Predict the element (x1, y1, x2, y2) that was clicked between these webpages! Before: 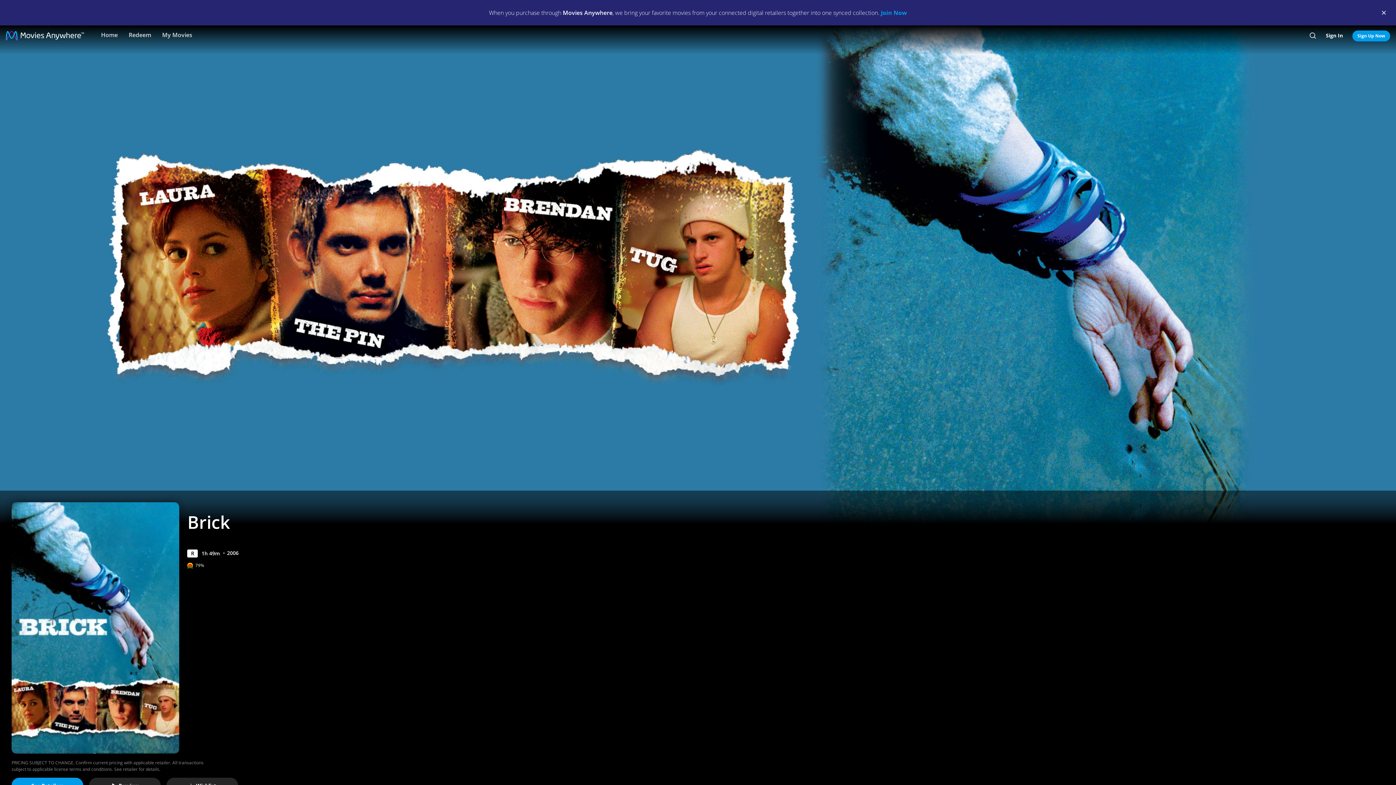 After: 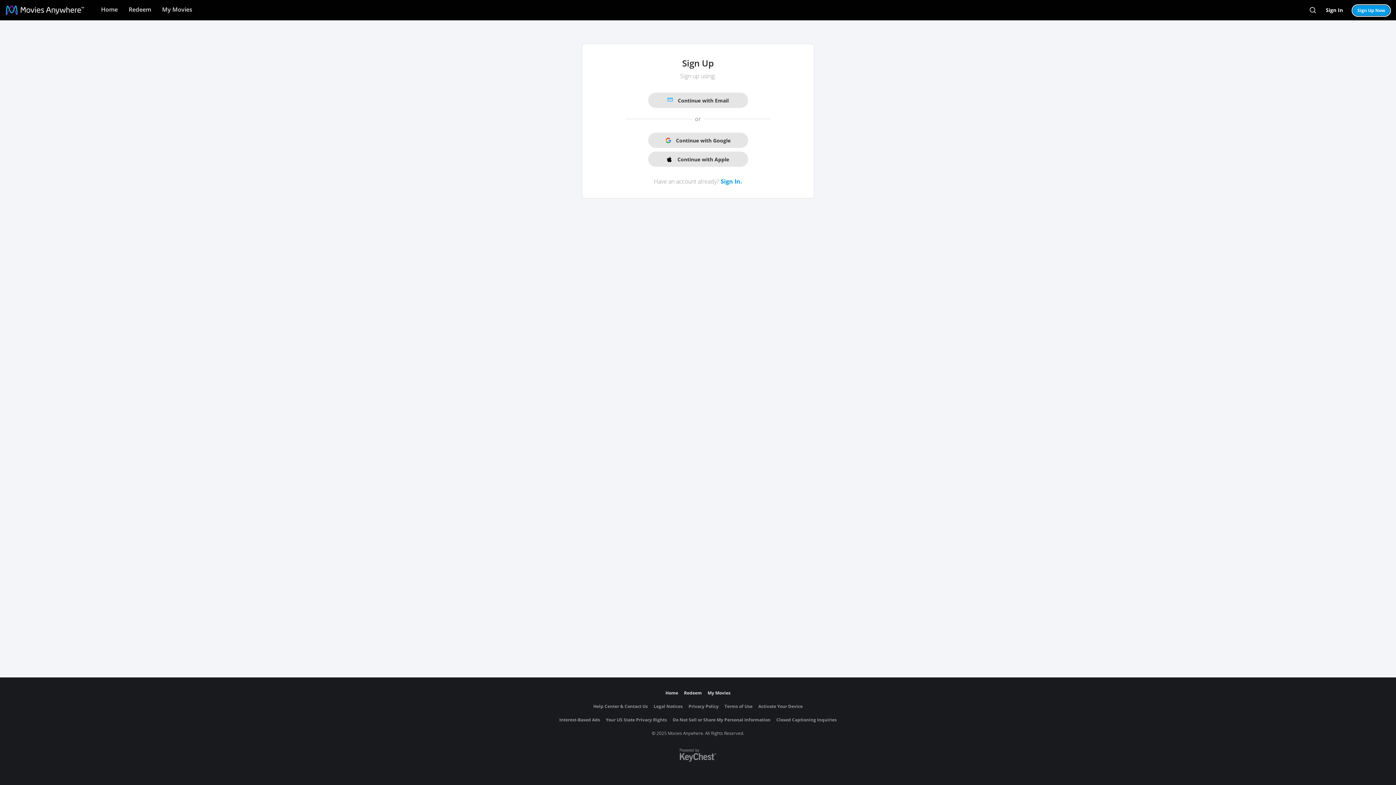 Action: label: Sign Up Now bbox: (1352, 30, 1390, 41)